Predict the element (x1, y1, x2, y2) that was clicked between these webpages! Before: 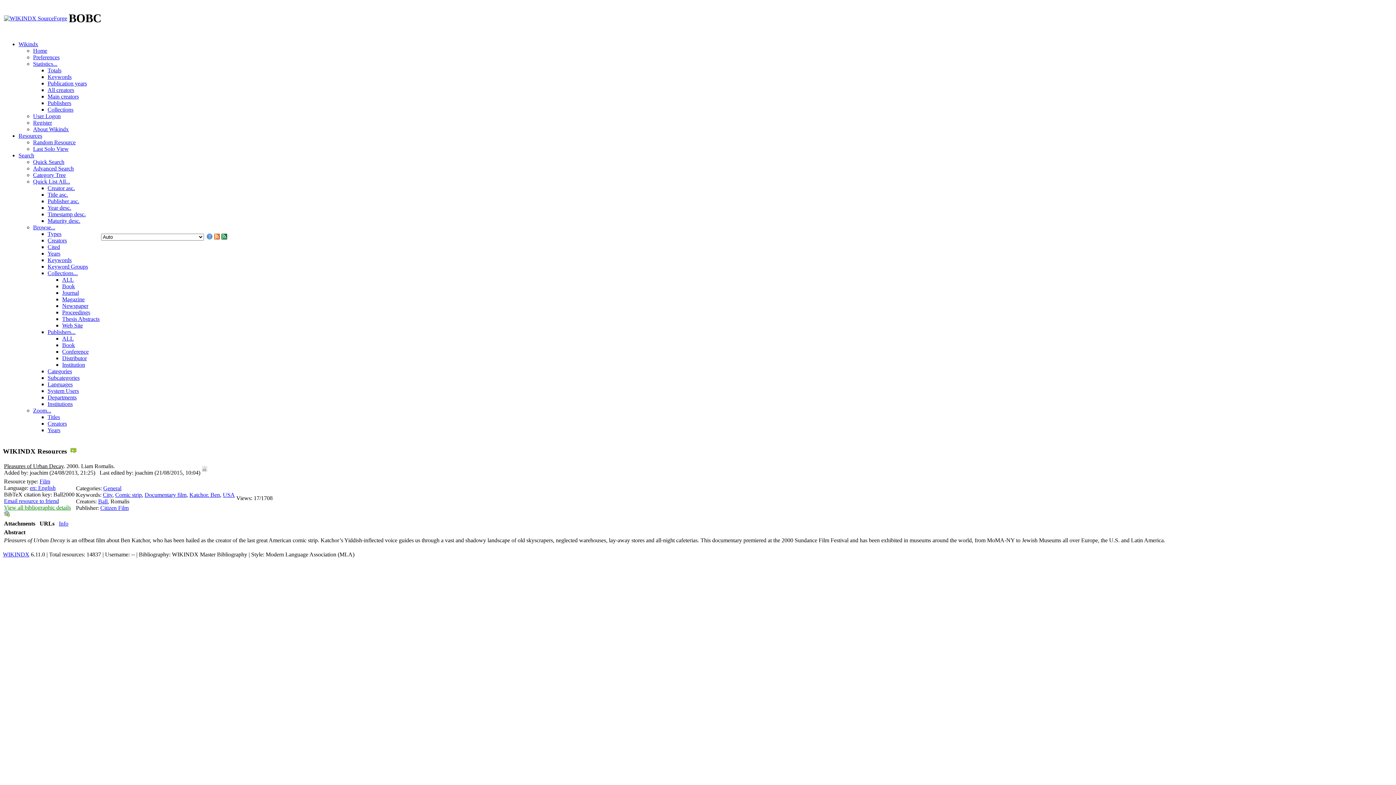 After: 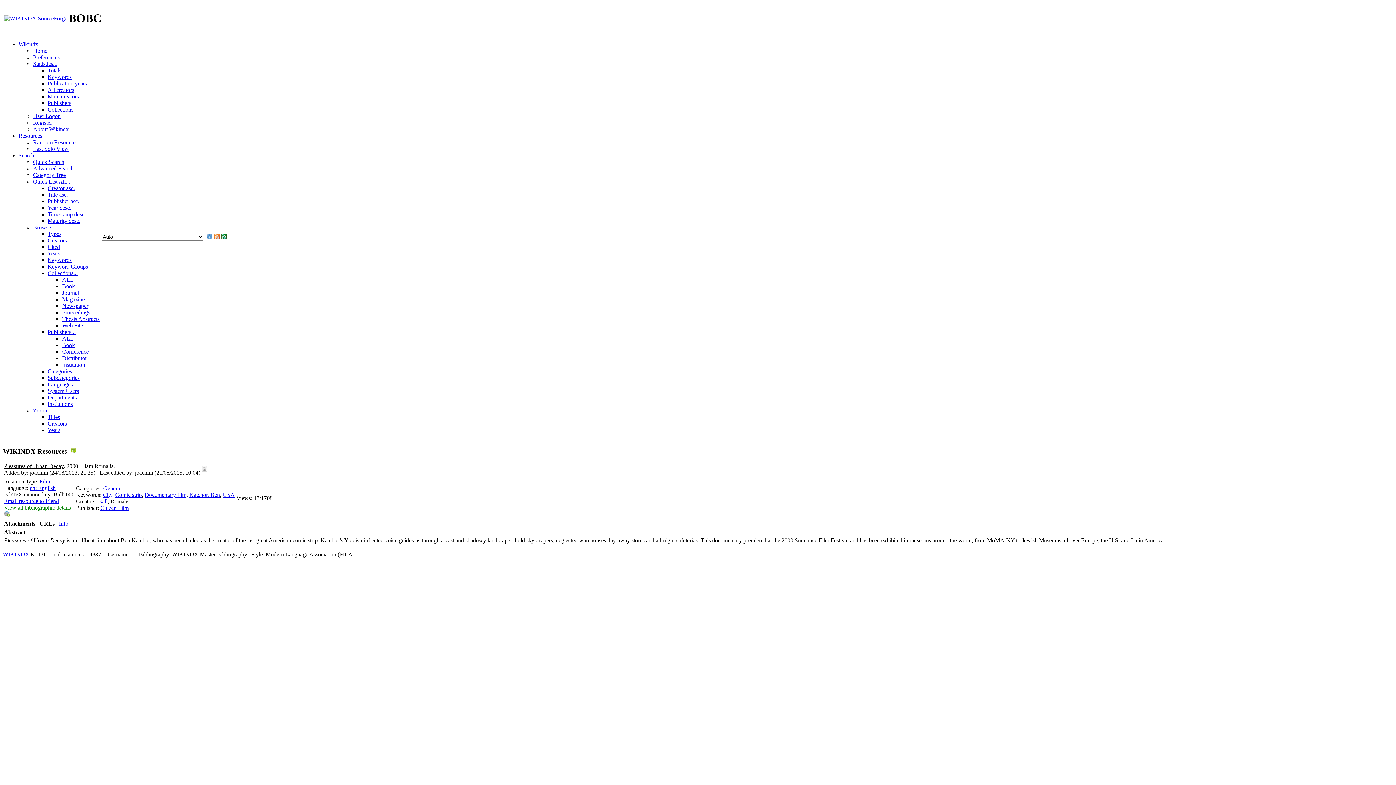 Action: label: Browse... bbox: (33, 224, 55, 230)